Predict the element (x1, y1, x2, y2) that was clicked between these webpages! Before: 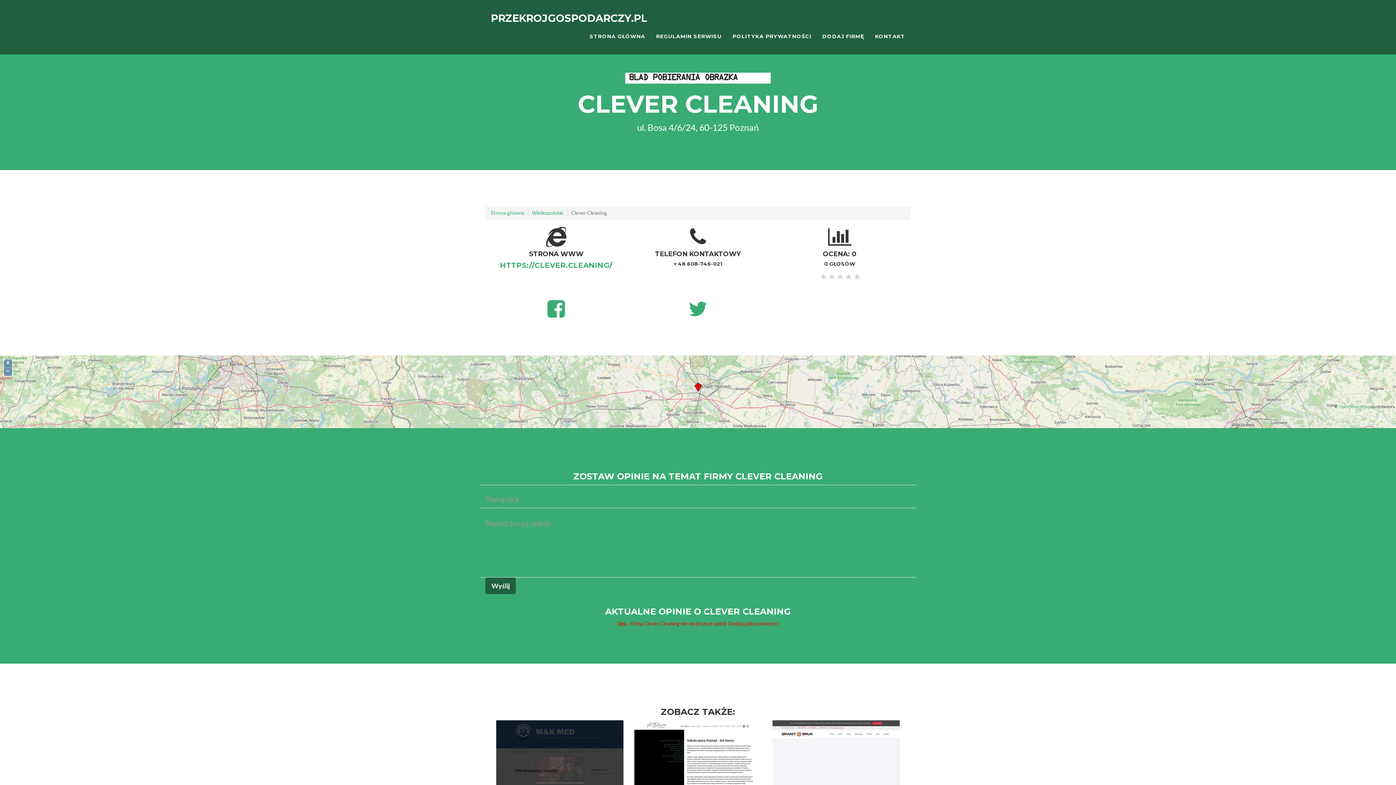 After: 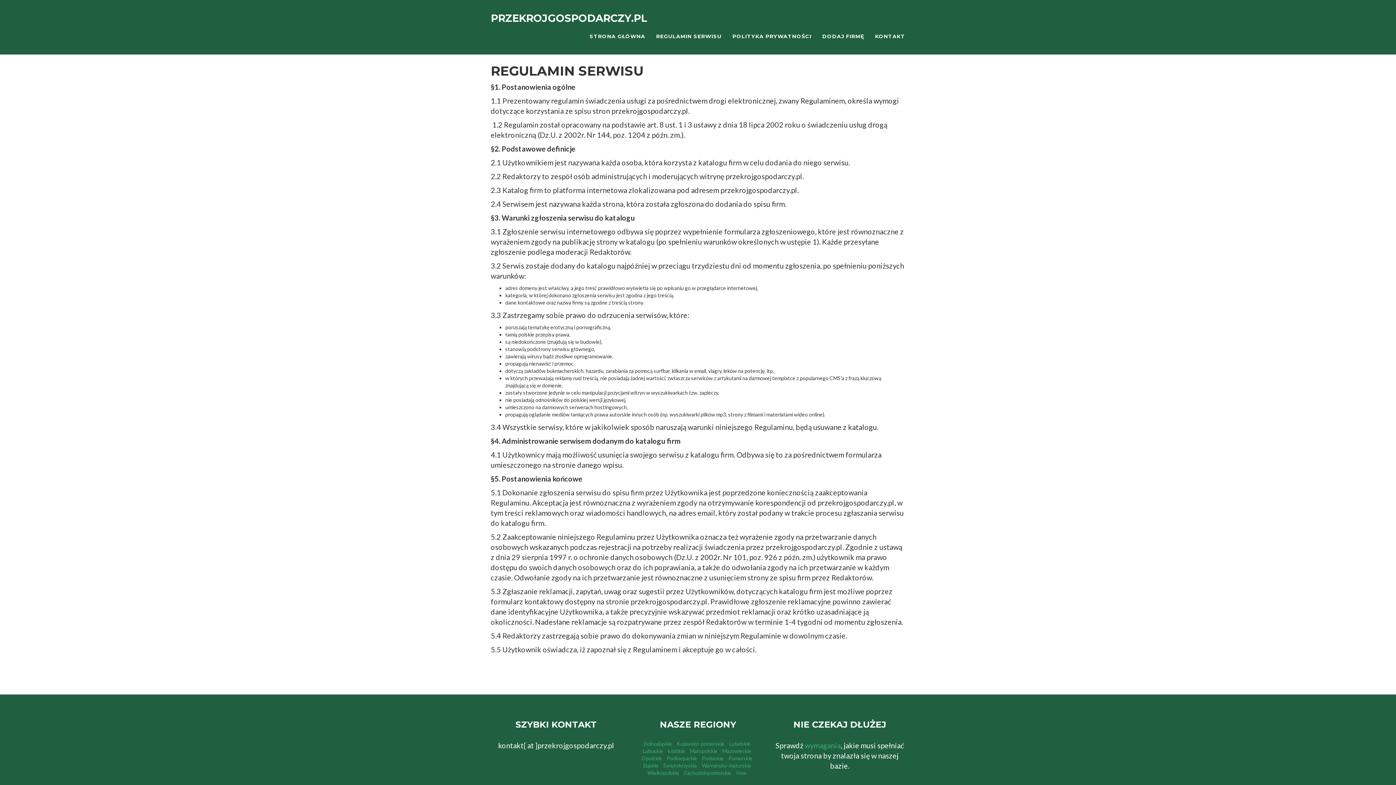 Action: bbox: (650, 27, 727, 45) label: REGULAMIN SERWISU